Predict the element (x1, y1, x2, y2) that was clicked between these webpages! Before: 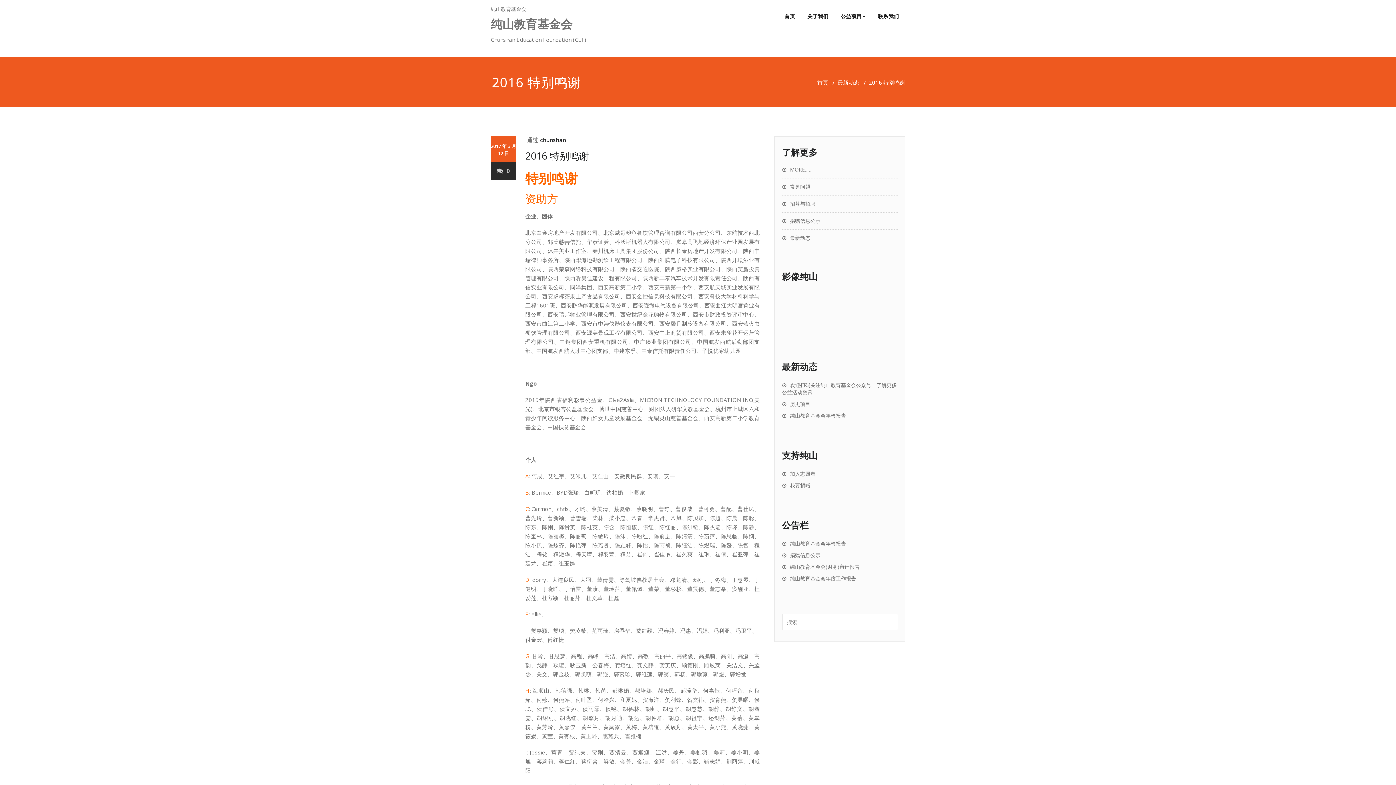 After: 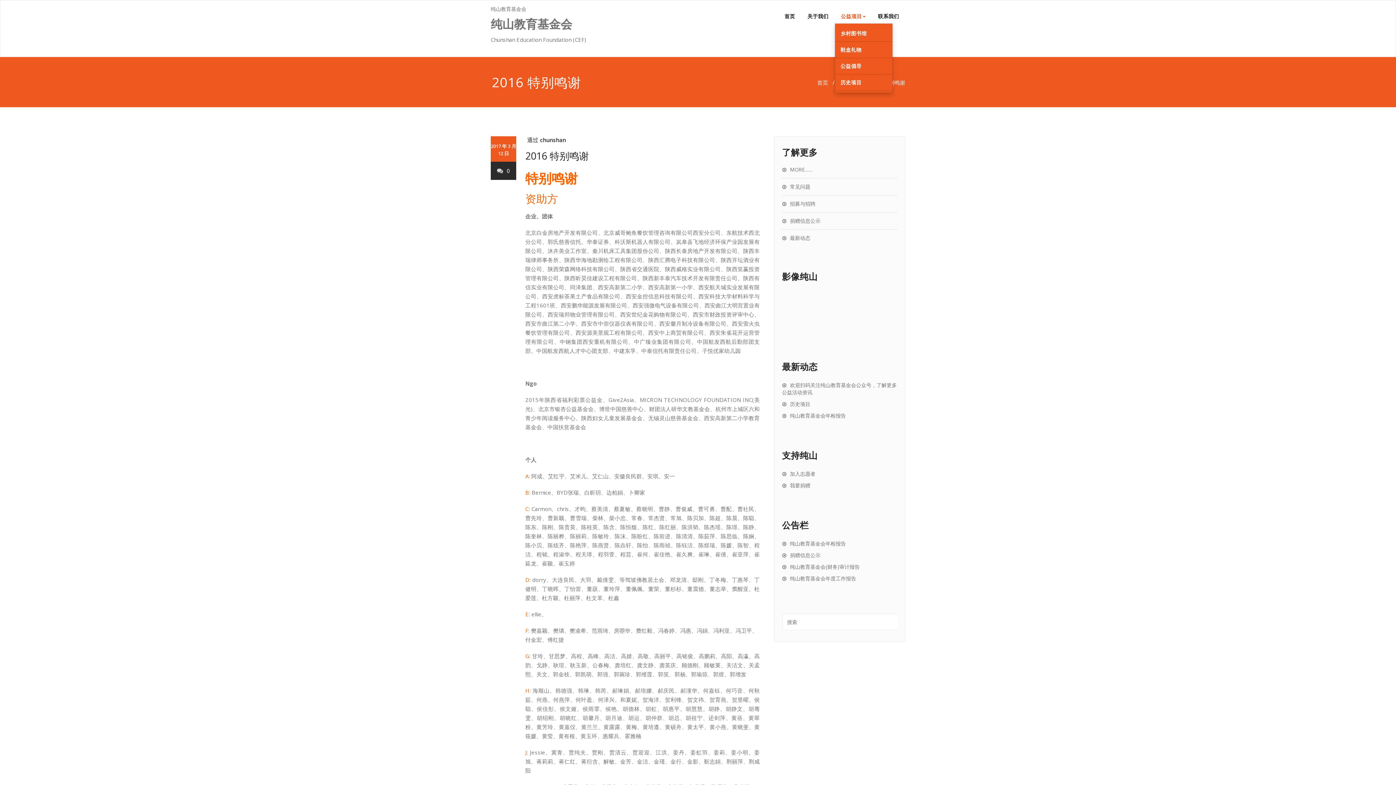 Action: label: 公益项目 bbox: (834, 9, 872, 23)